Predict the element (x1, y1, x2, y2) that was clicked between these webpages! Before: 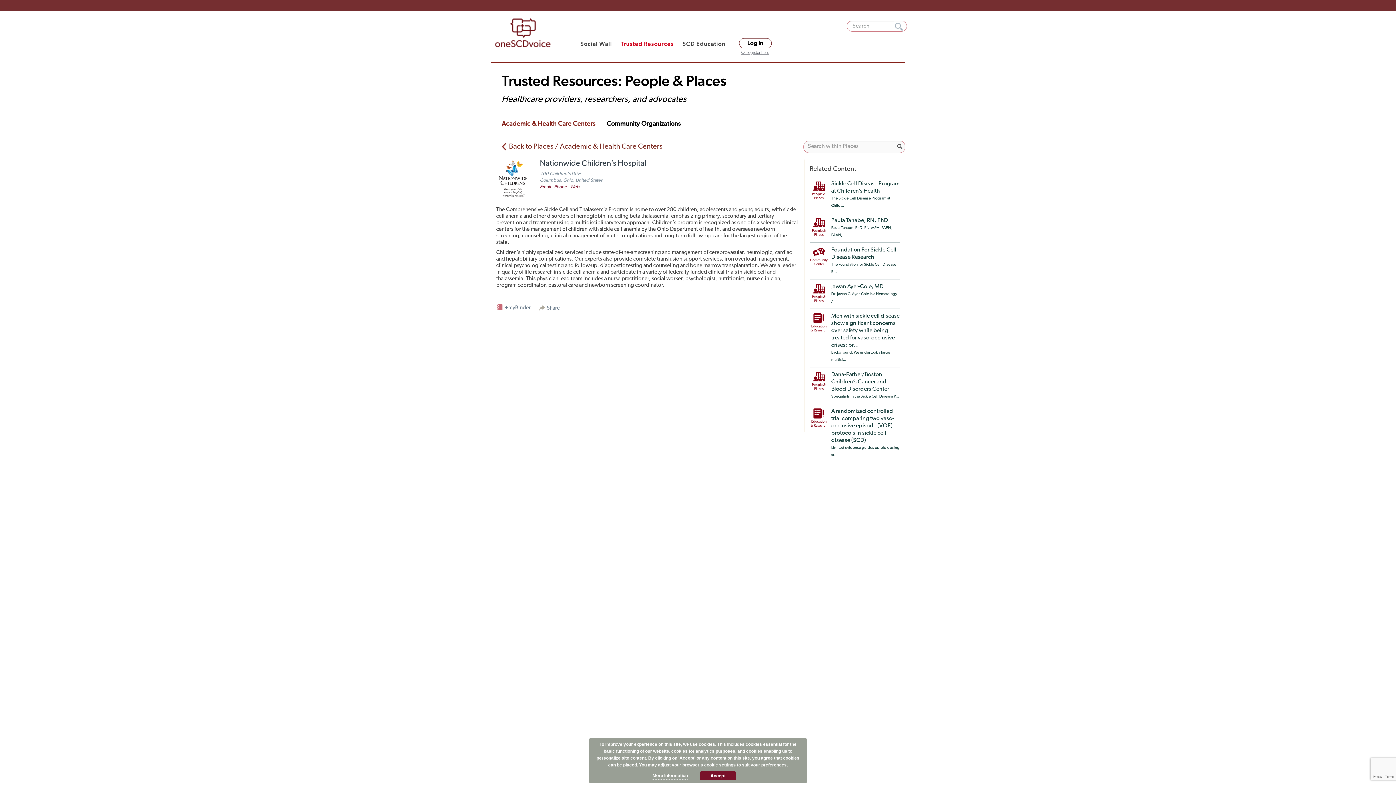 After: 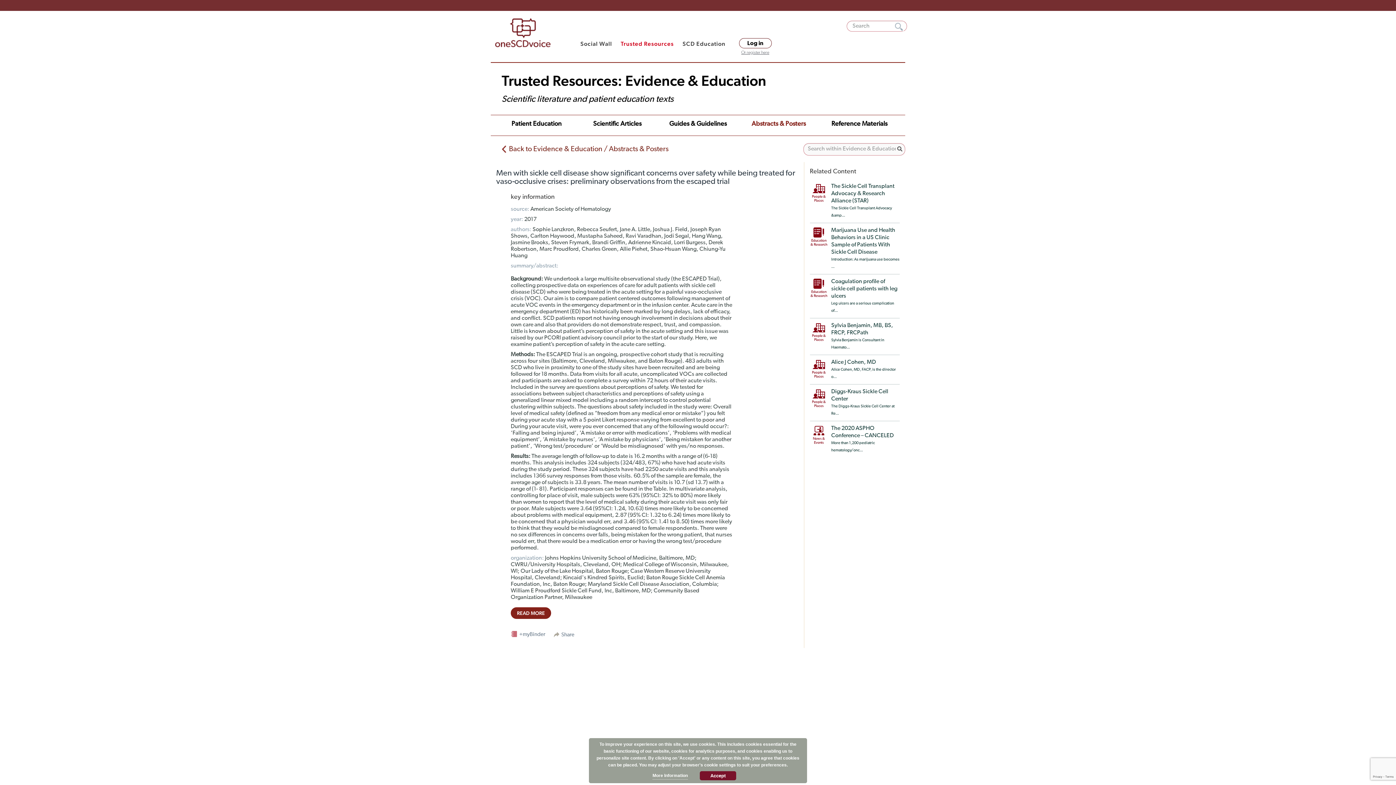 Action: label: Men with sickle cell disease show significant concerns over safety while being treated for vaso-occlusive crises: pr... bbox: (831, 313, 899, 348)